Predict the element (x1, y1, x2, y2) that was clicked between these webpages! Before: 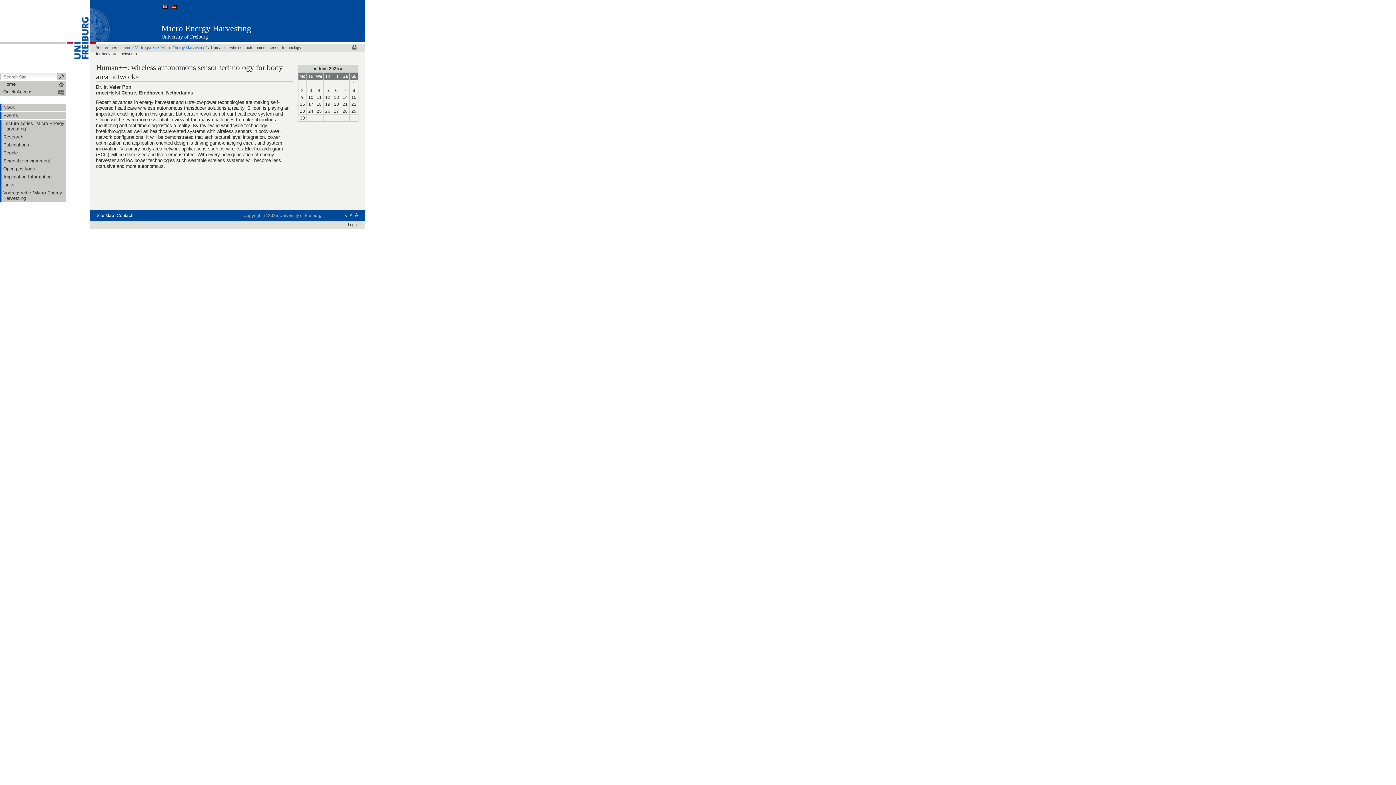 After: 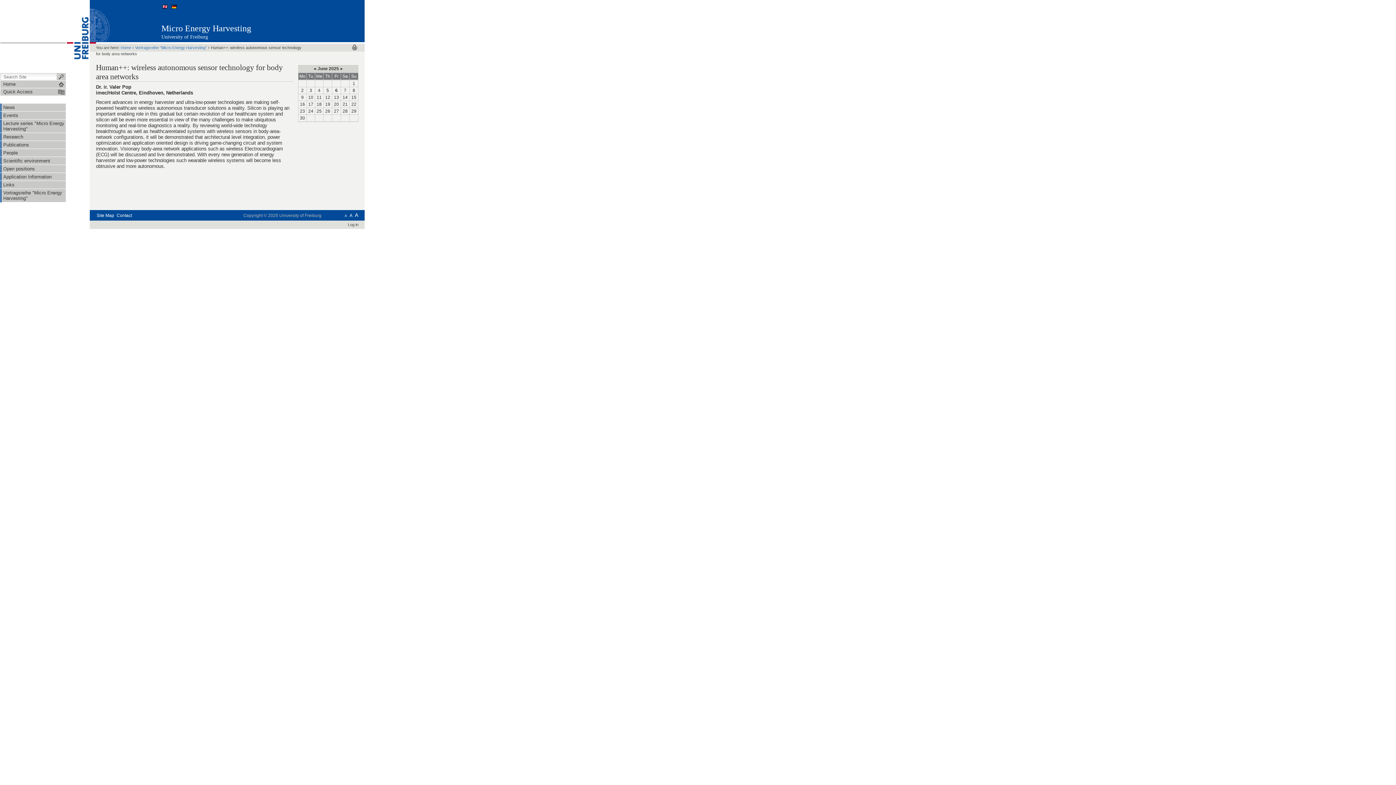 Action: label: Print this bbox: (351, 44, 357, 50)